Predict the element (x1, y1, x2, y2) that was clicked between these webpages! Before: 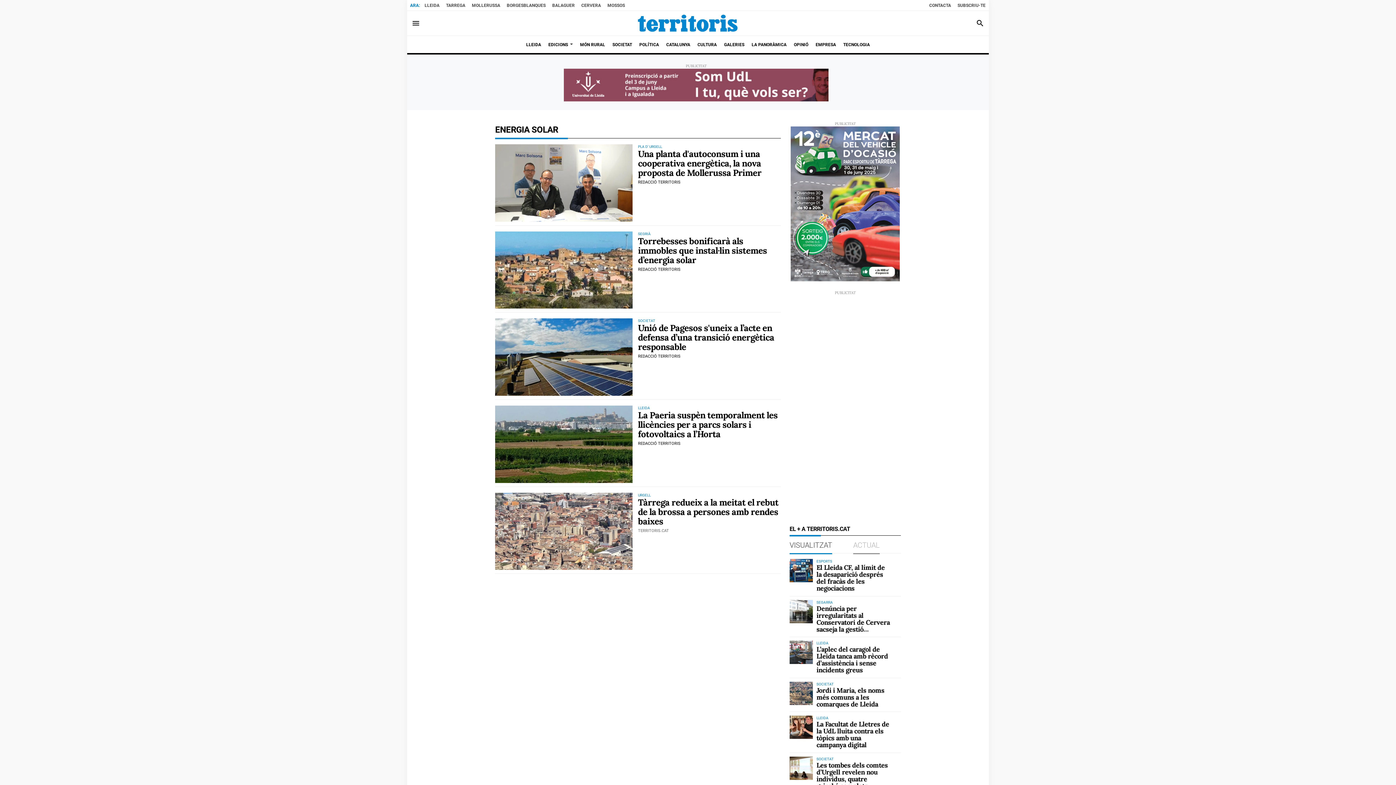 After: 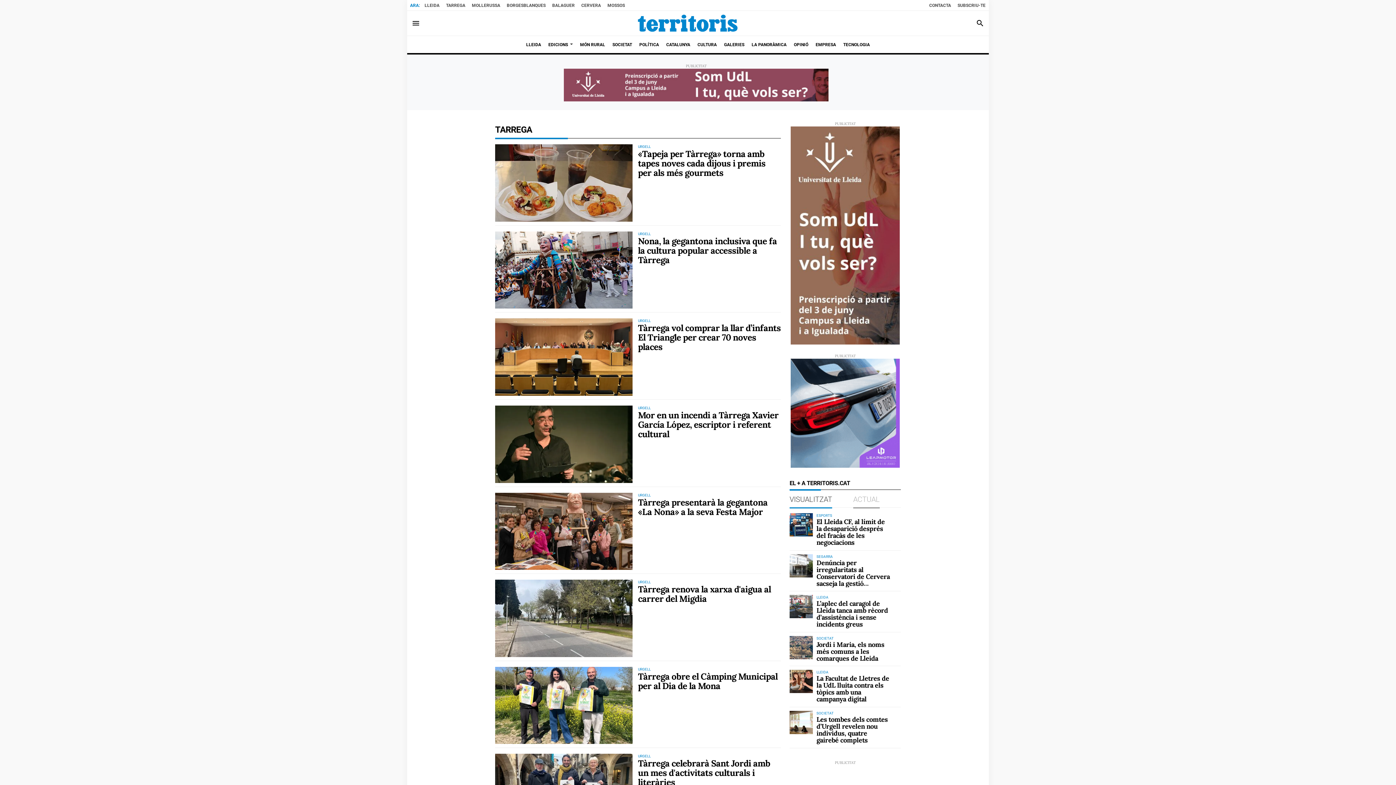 Action: label: TARREGA bbox: (444, 0, 466, 9)